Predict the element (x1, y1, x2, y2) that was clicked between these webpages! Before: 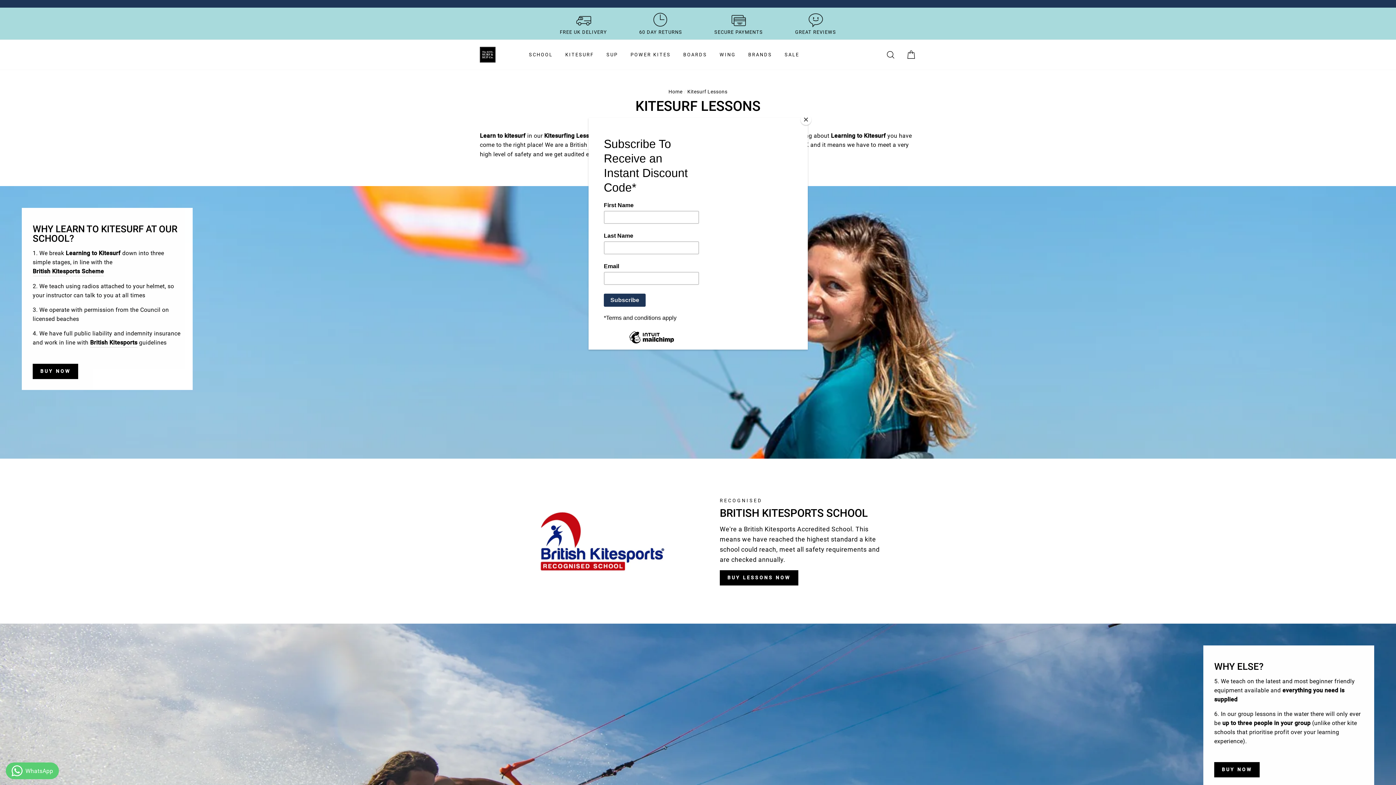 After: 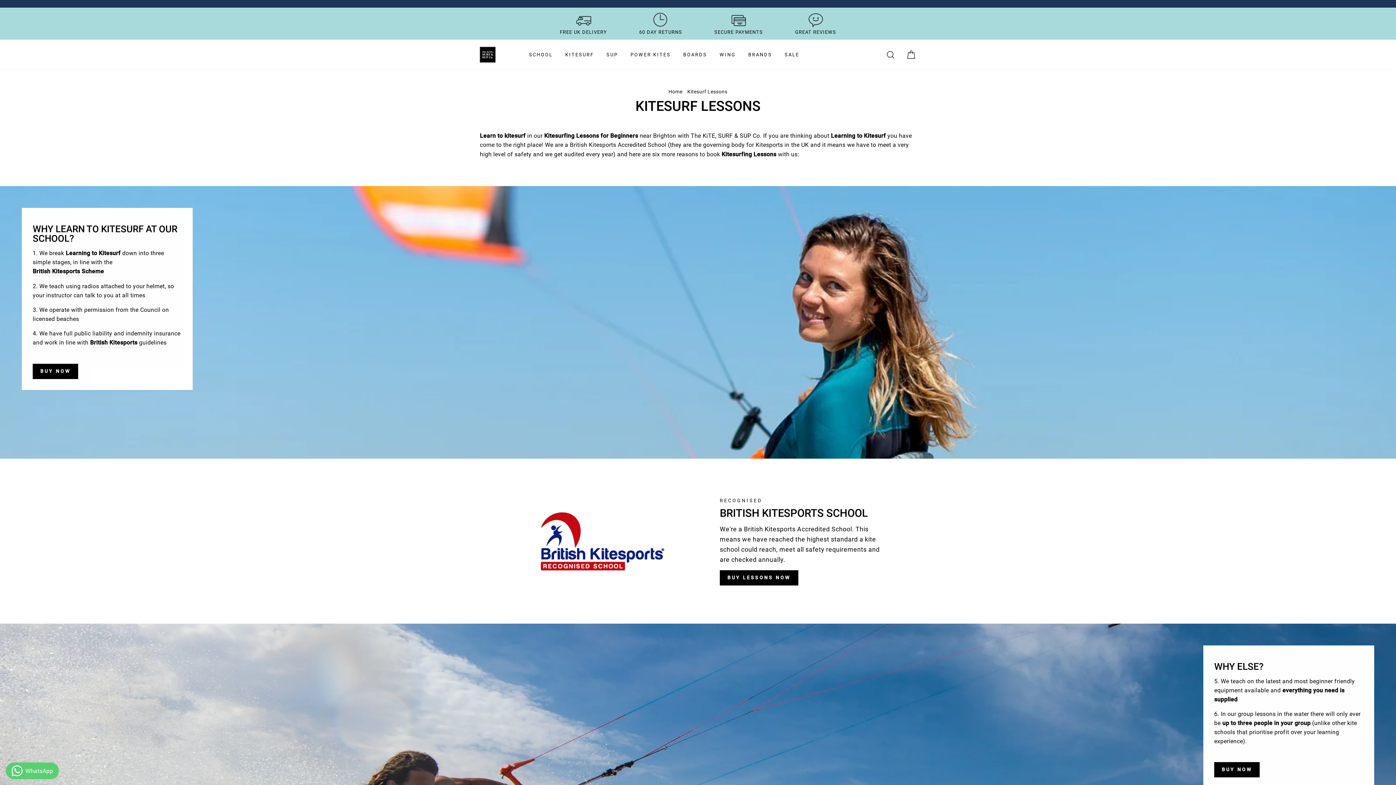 Action: label: Close bbox: (800, 114, 811, 125)